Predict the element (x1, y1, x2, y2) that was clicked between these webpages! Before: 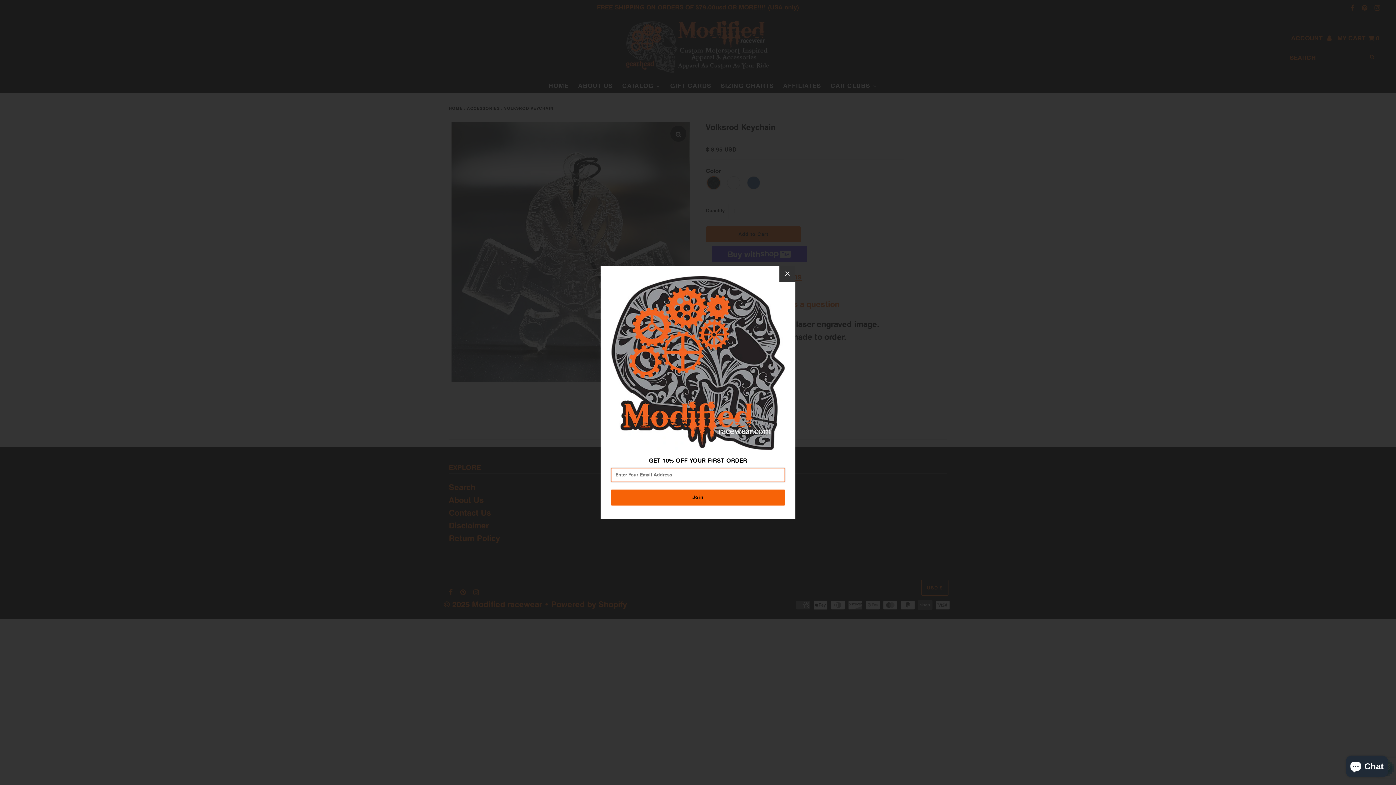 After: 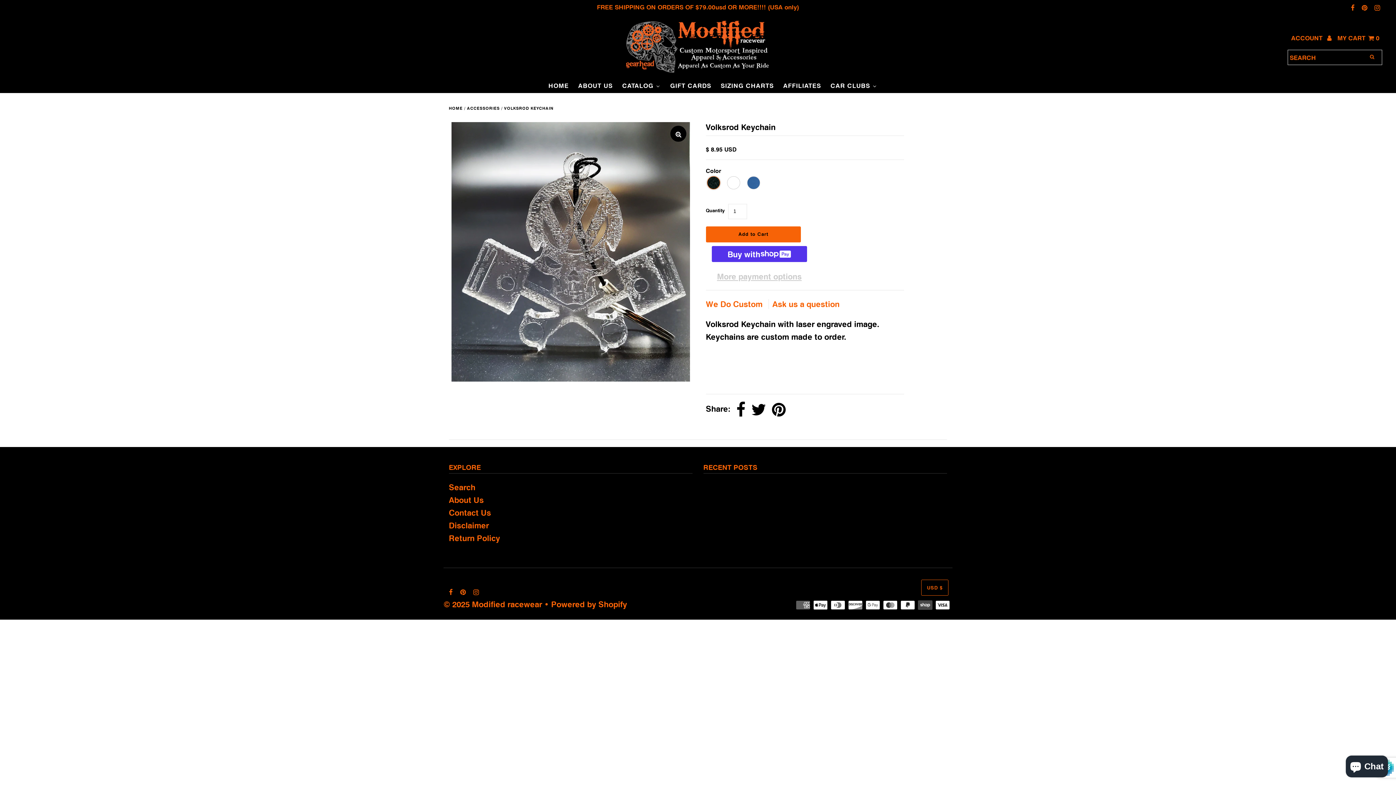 Action: bbox: (779, 265, 795, 281)